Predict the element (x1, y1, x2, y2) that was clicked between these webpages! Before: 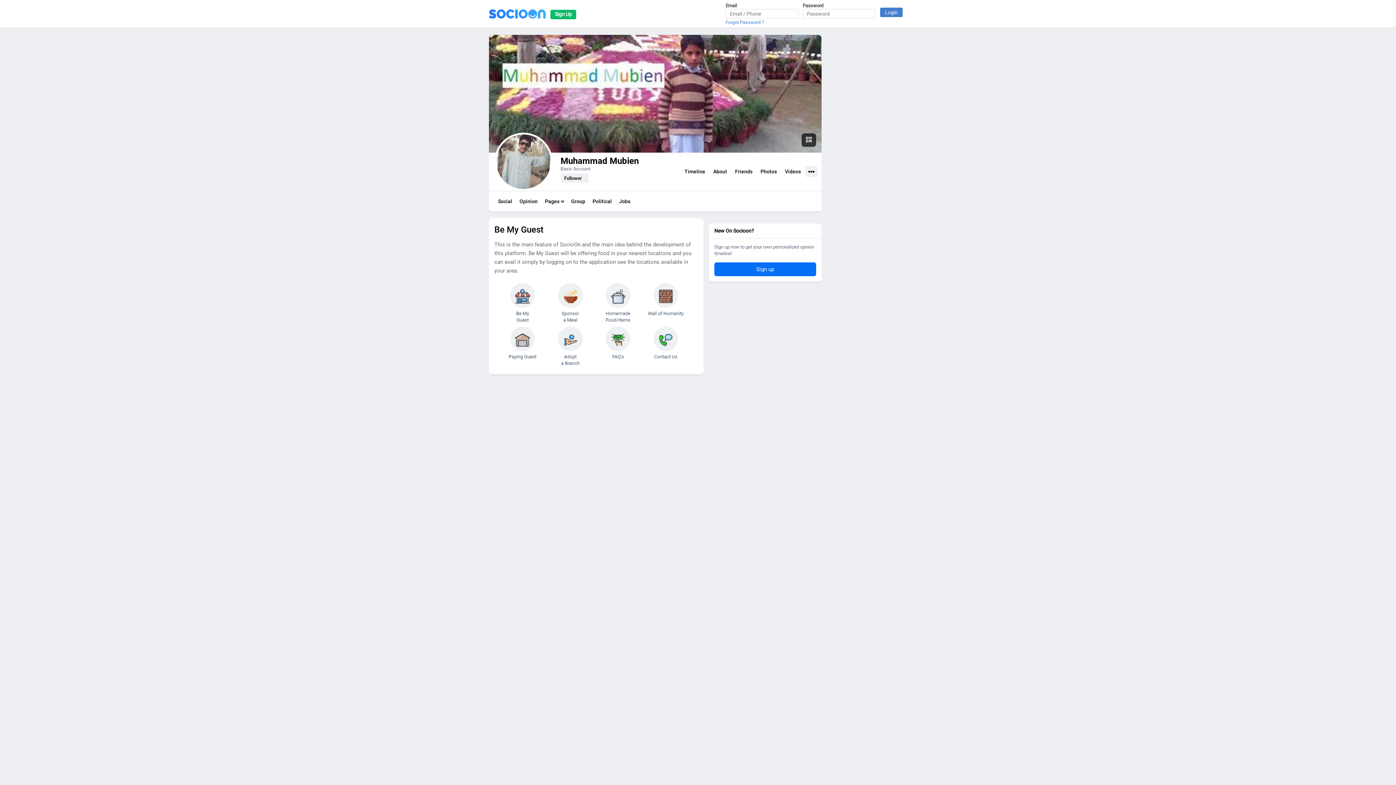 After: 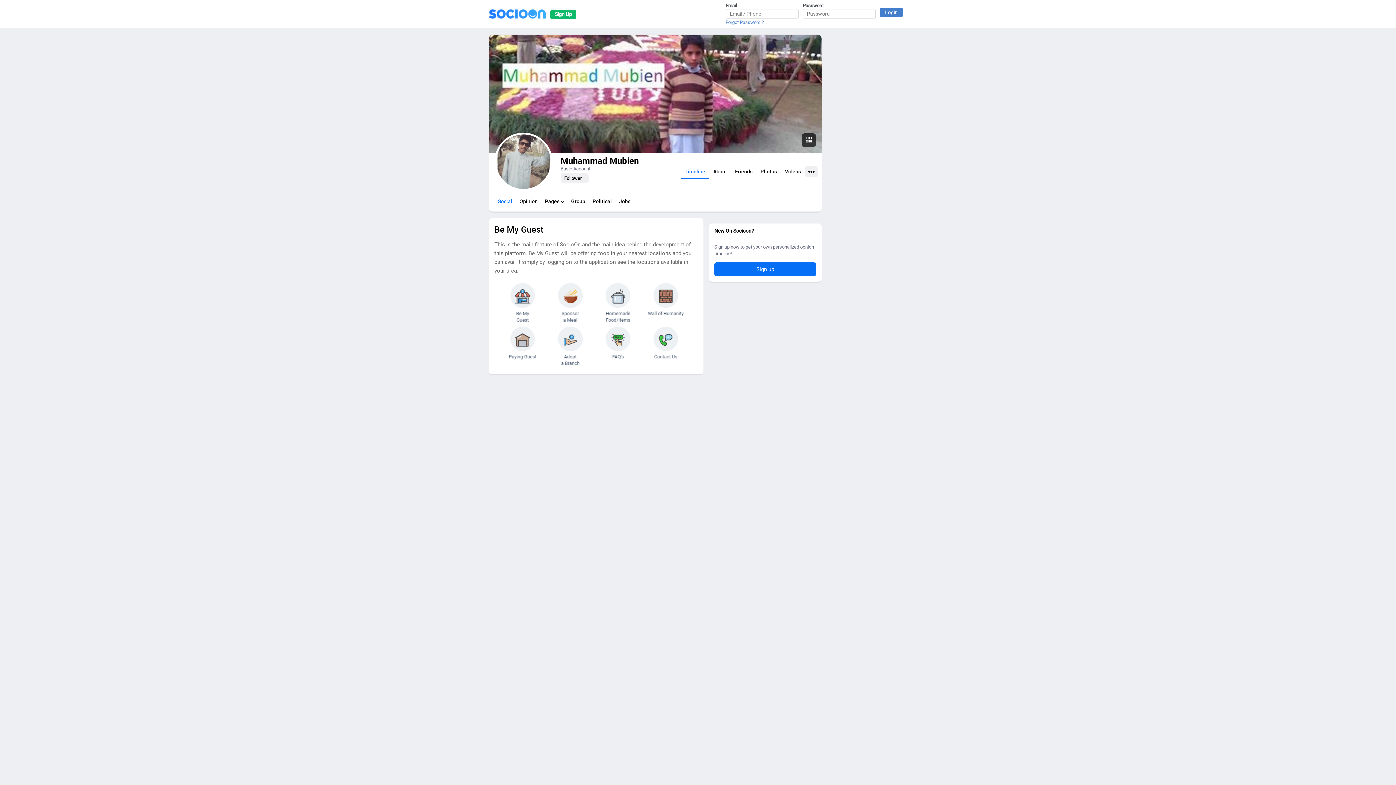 Action: label: Timeline bbox: (681, 165, 709, 178)